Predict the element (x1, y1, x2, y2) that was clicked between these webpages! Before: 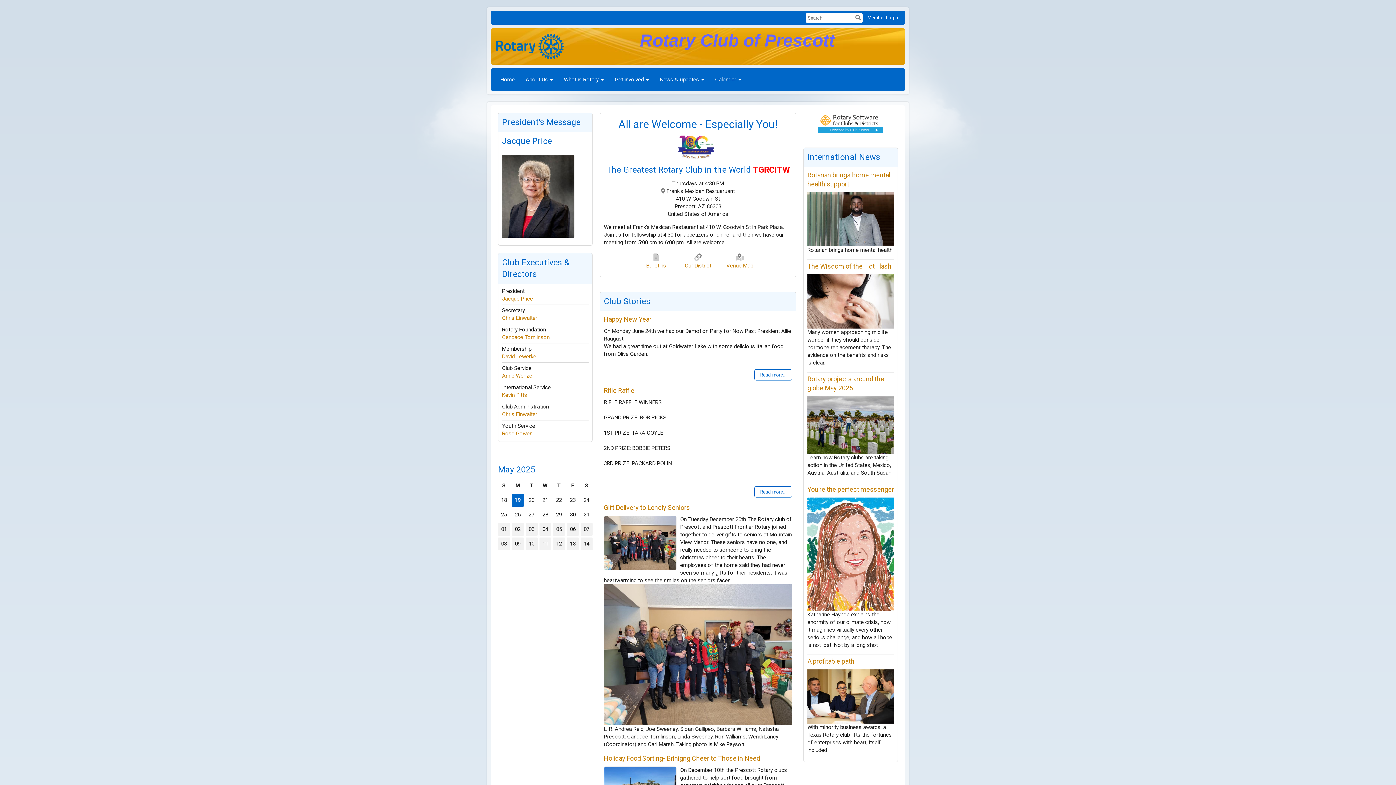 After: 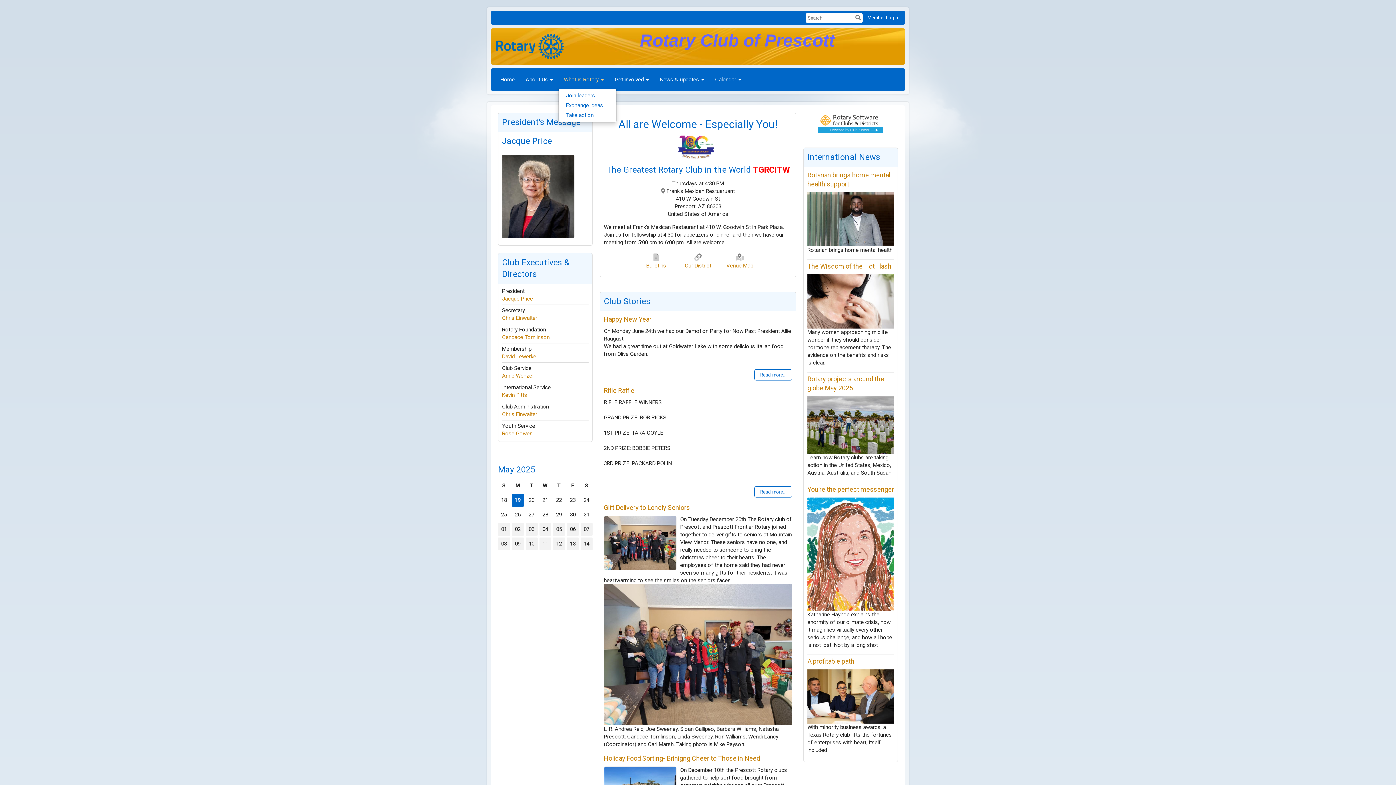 Action: label: What is Rotary bbox: (558, 70, 609, 88)